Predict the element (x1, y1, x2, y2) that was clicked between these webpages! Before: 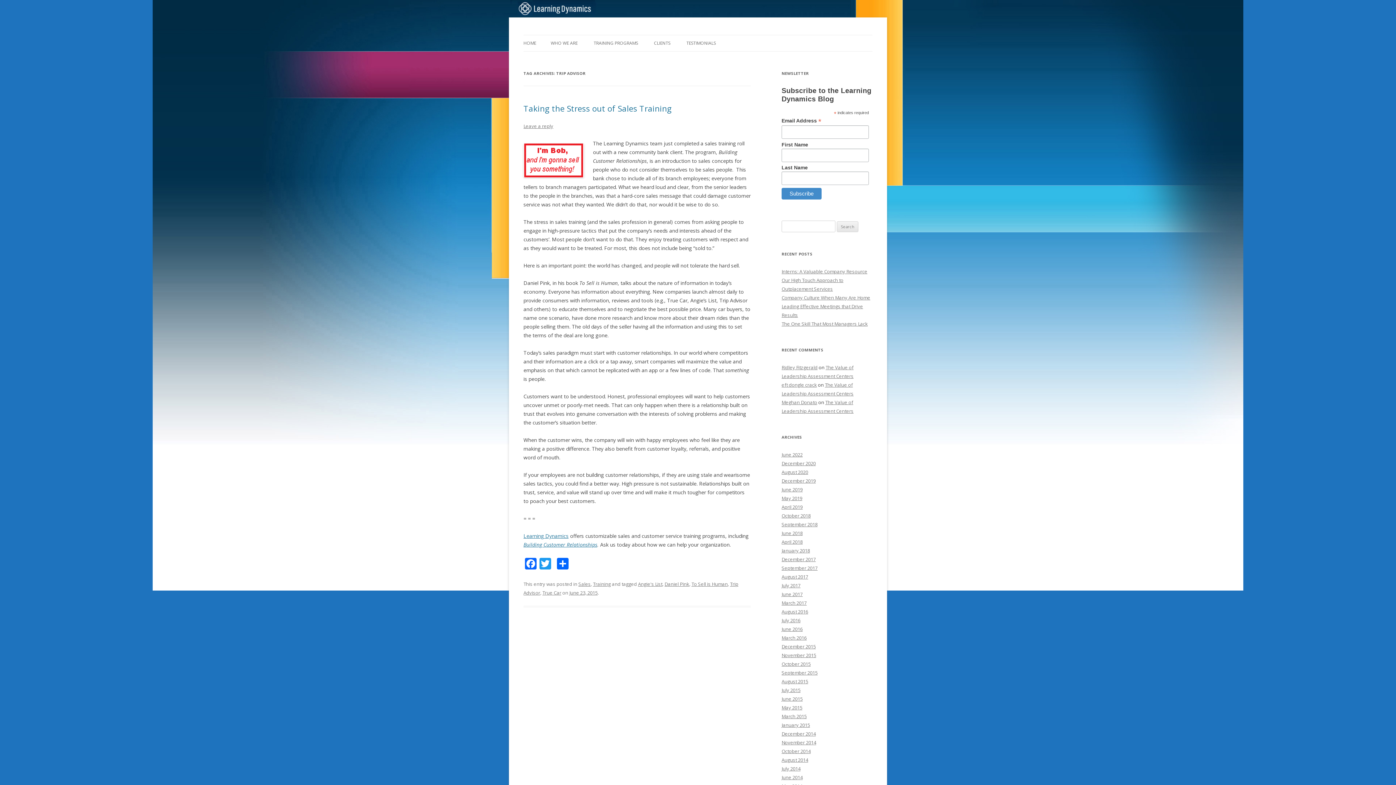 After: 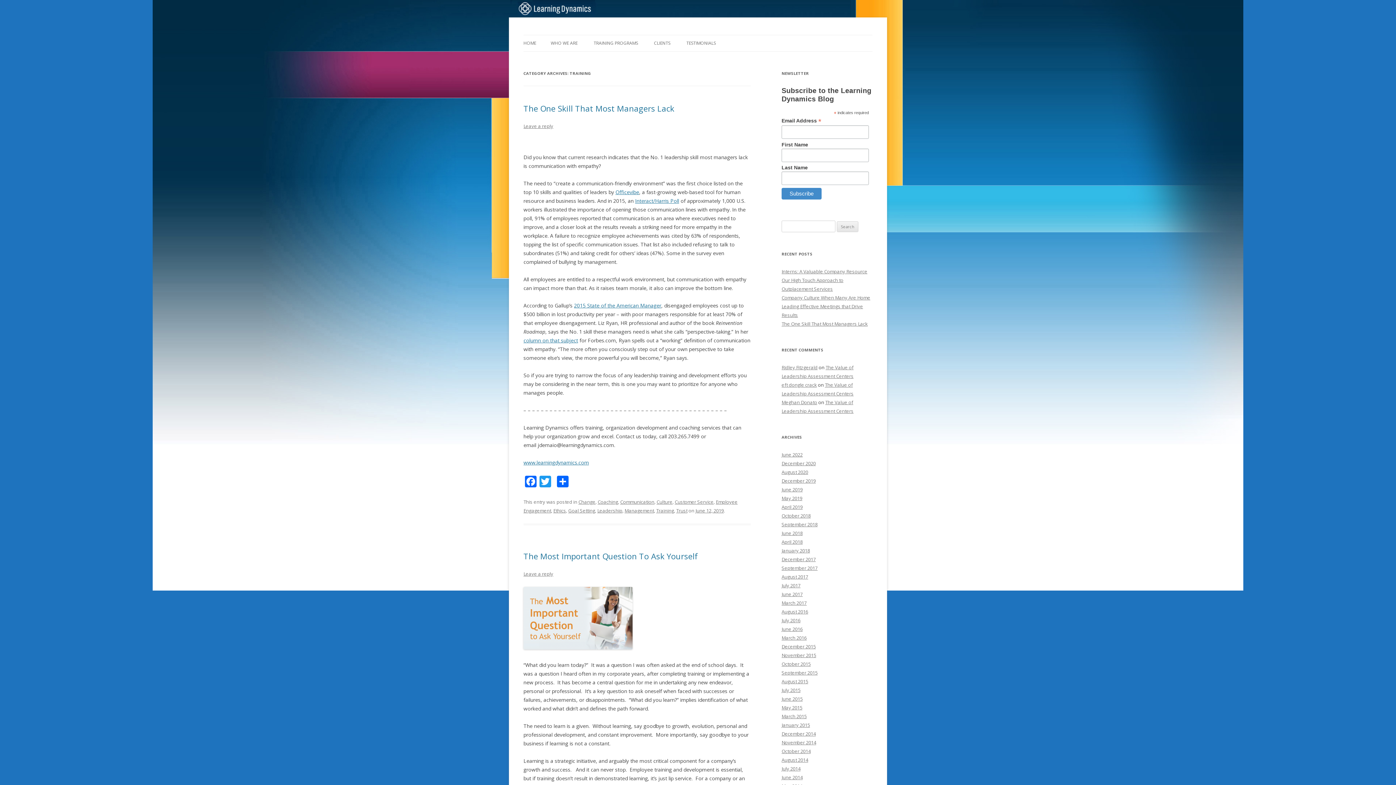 Action: bbox: (593, 581, 610, 587) label: Training